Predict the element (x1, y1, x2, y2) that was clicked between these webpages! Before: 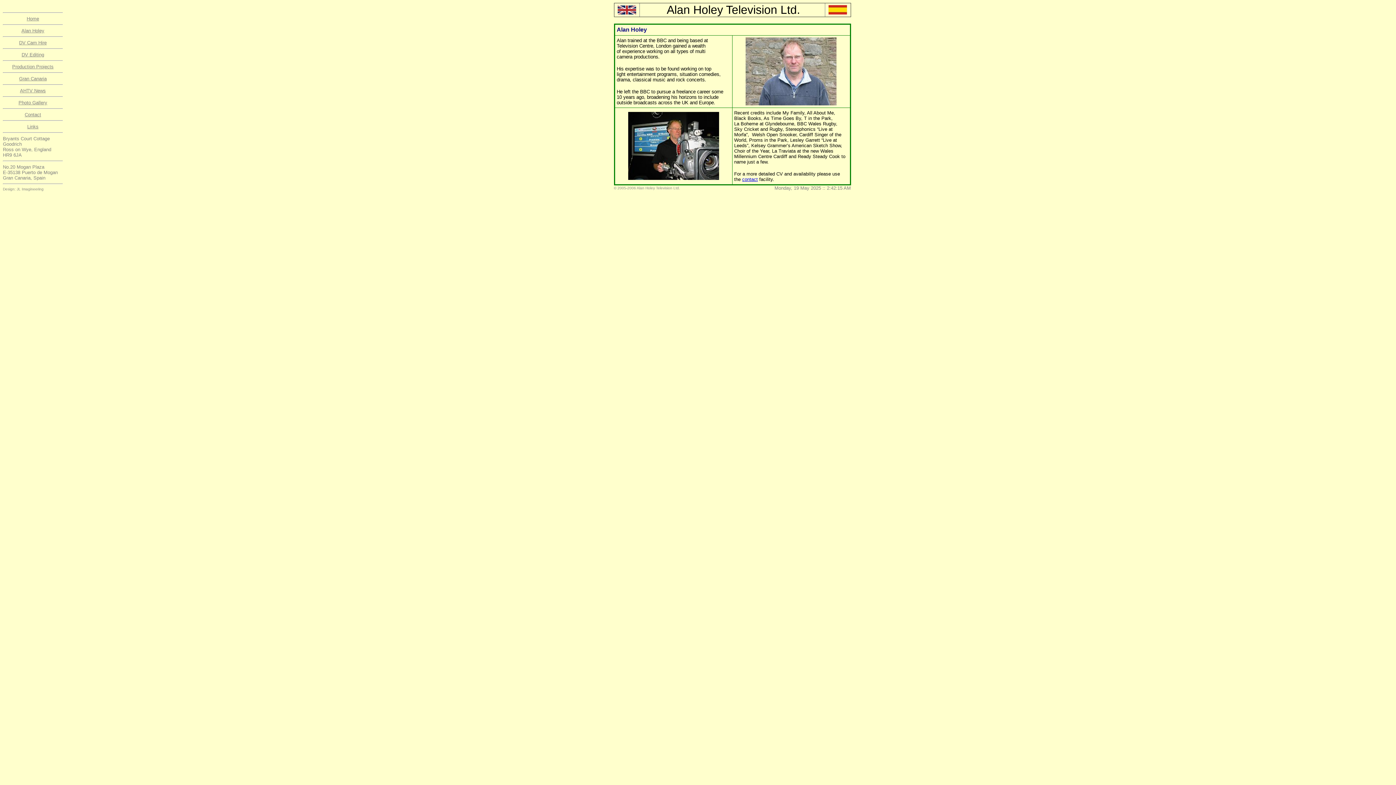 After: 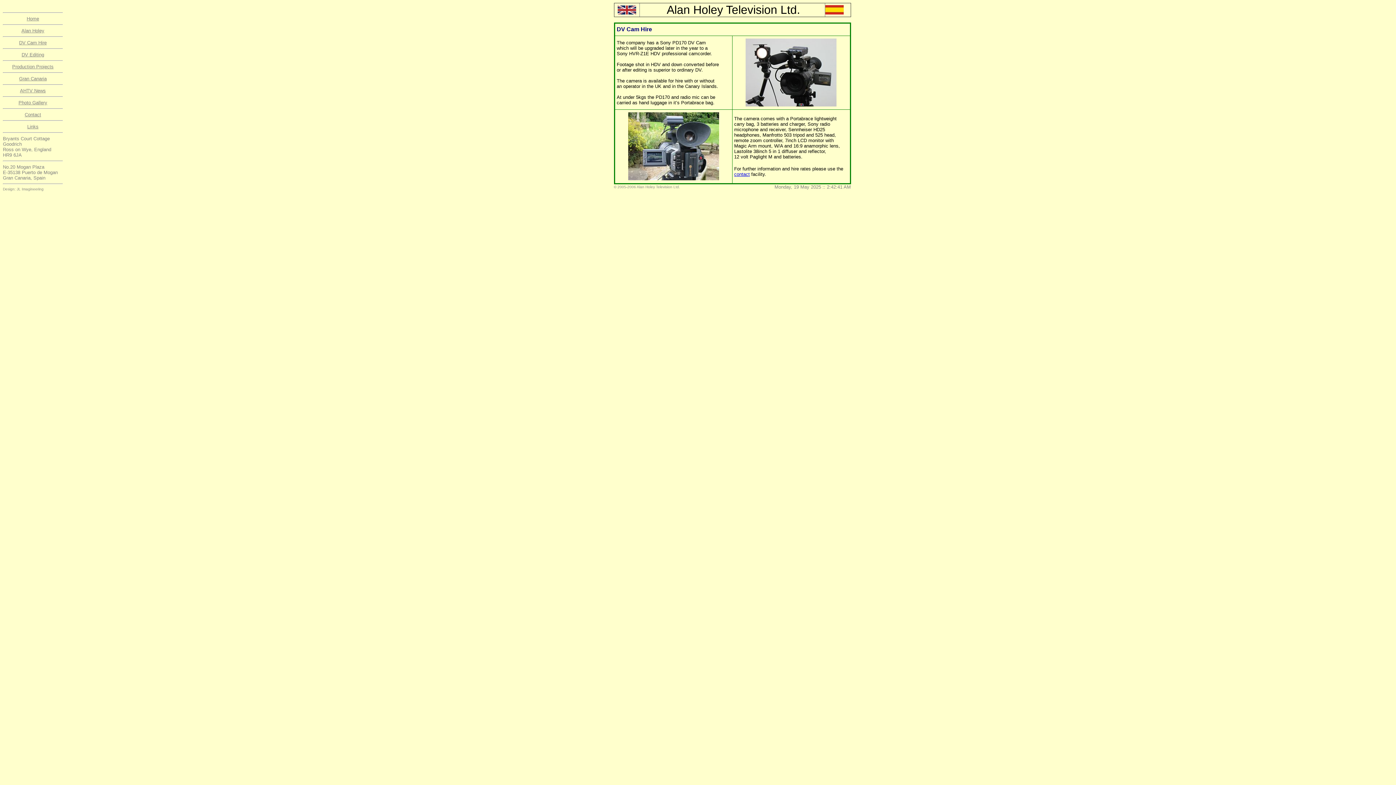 Action: bbox: (19, 40, 46, 45) label: DV Cam Hire